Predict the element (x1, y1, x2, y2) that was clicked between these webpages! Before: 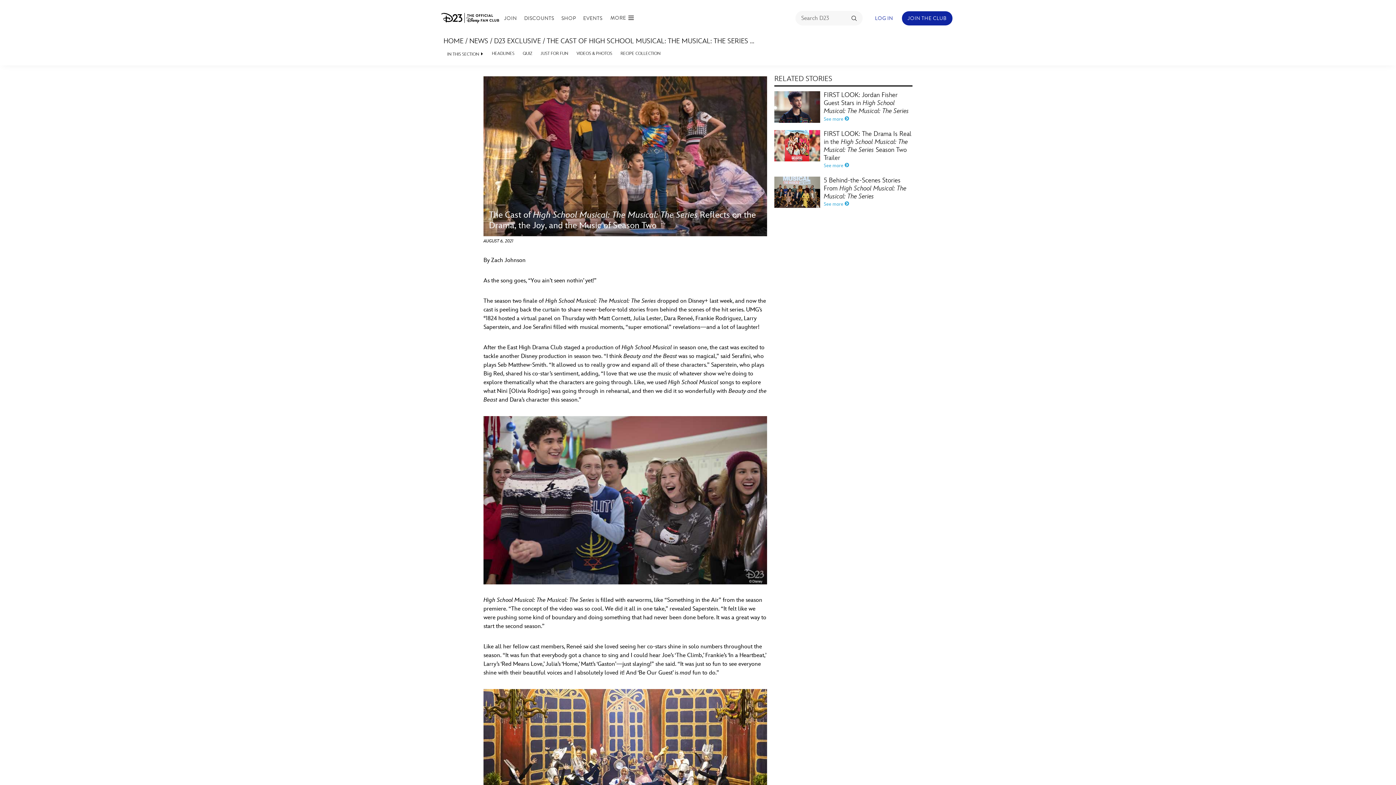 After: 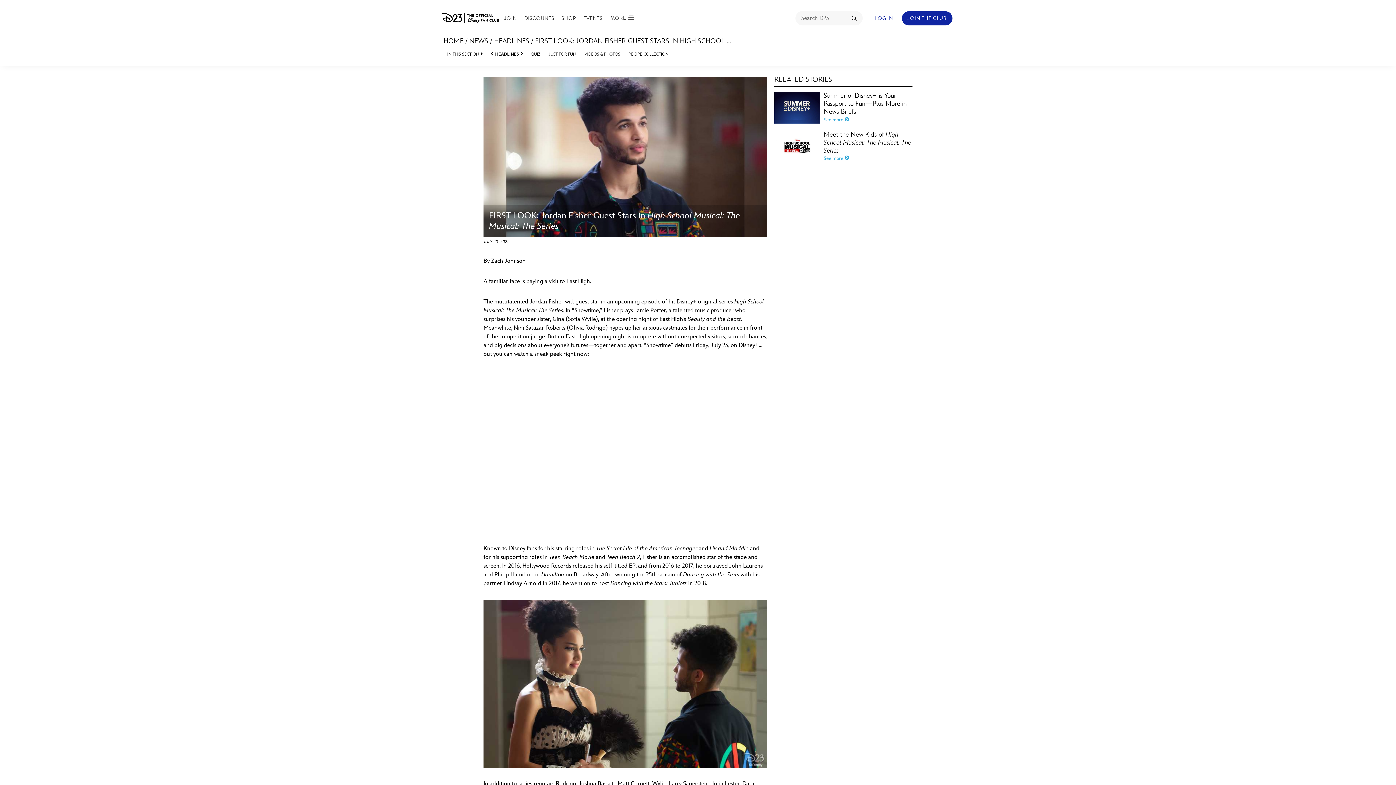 Action: label: See more  bbox: (824, 115, 849, 122)